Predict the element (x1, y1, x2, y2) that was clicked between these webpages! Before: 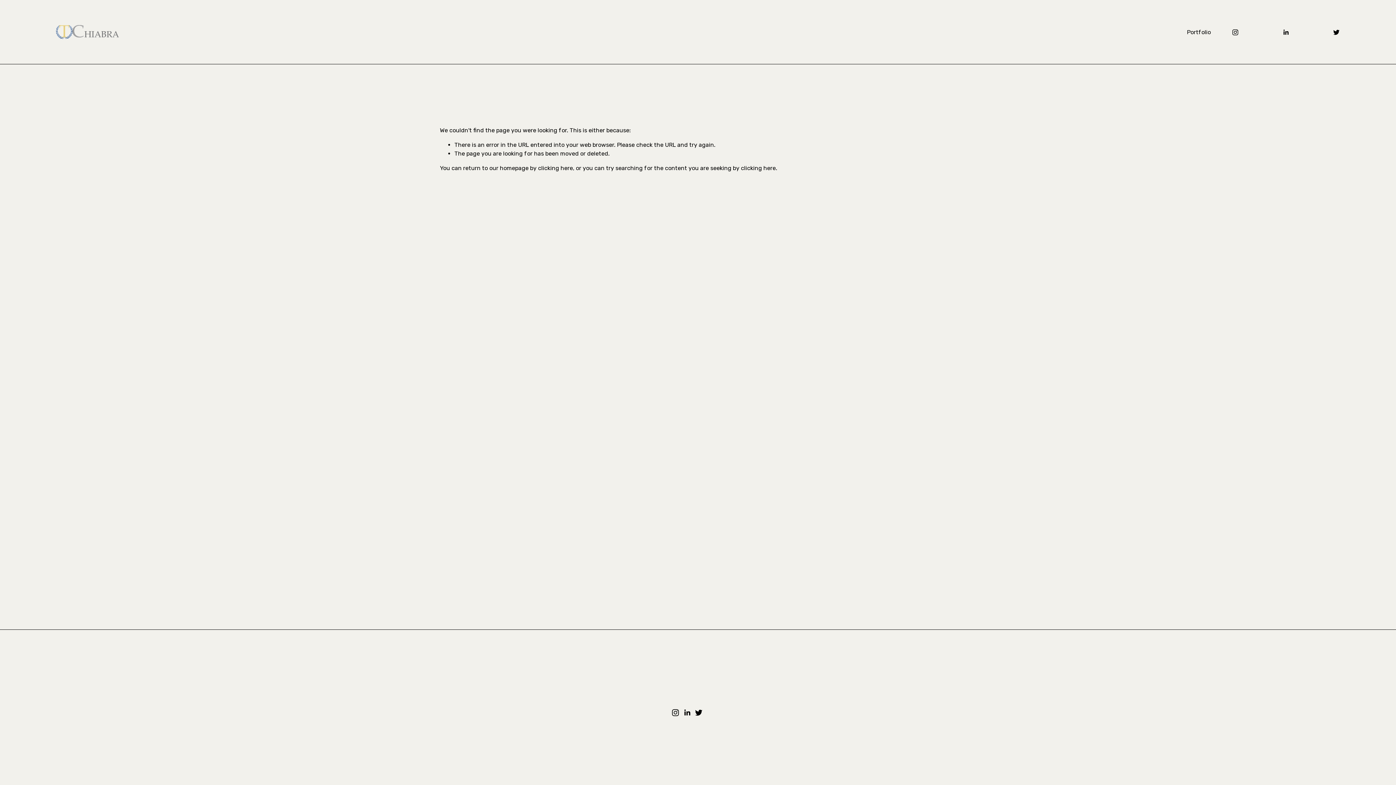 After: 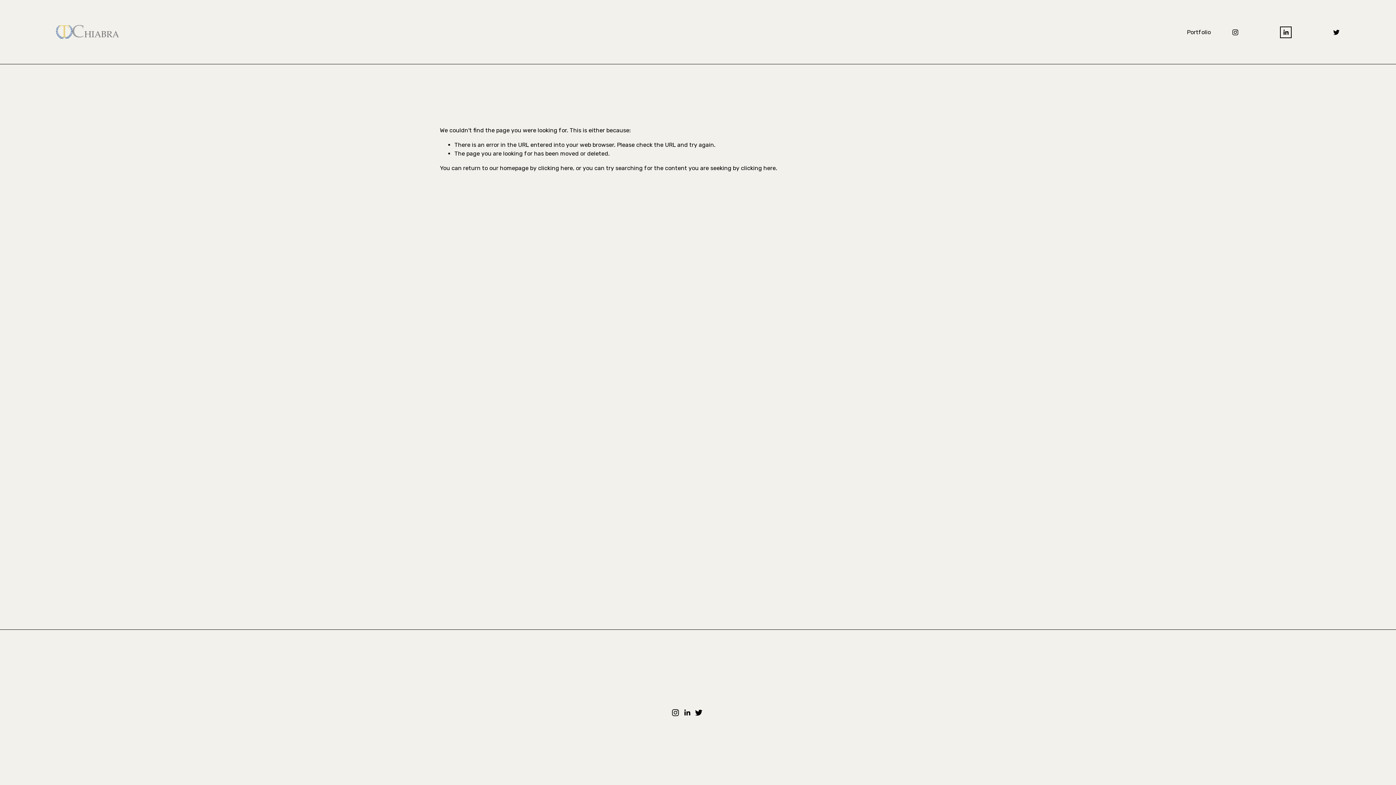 Action: label: LinkedIn bbox: (1282, 28, 1289, 35)